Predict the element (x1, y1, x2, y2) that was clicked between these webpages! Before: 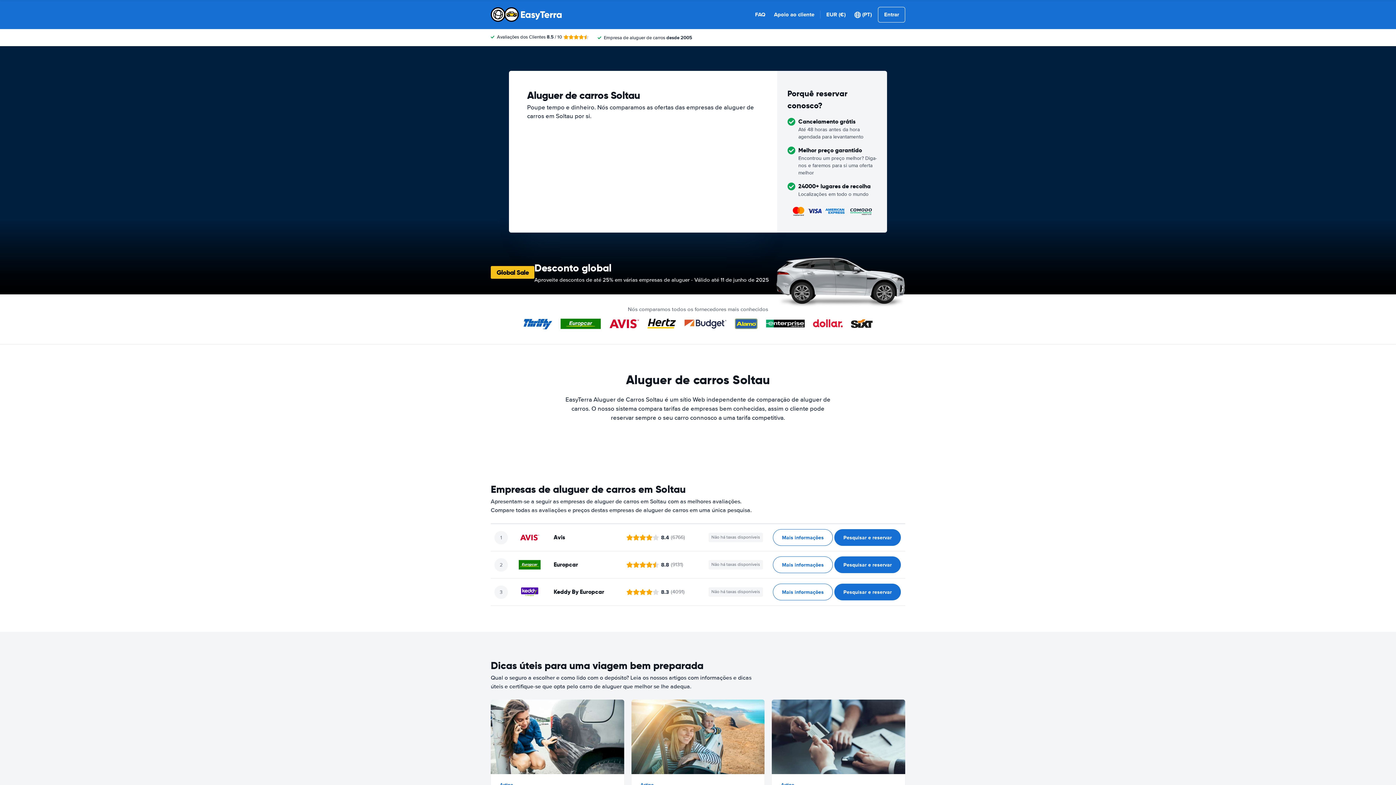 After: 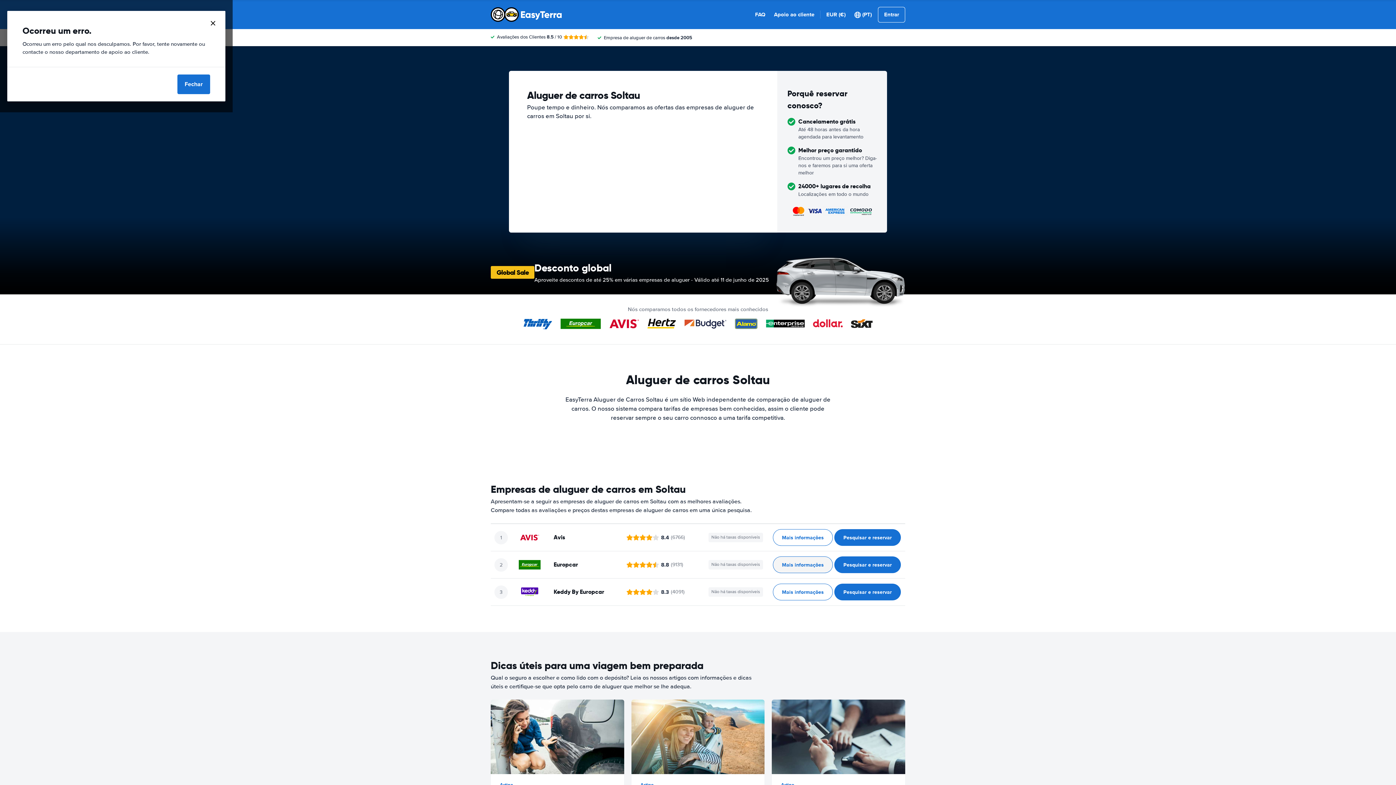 Action: bbox: (773, 556, 833, 573) label: ﻿Mais informações